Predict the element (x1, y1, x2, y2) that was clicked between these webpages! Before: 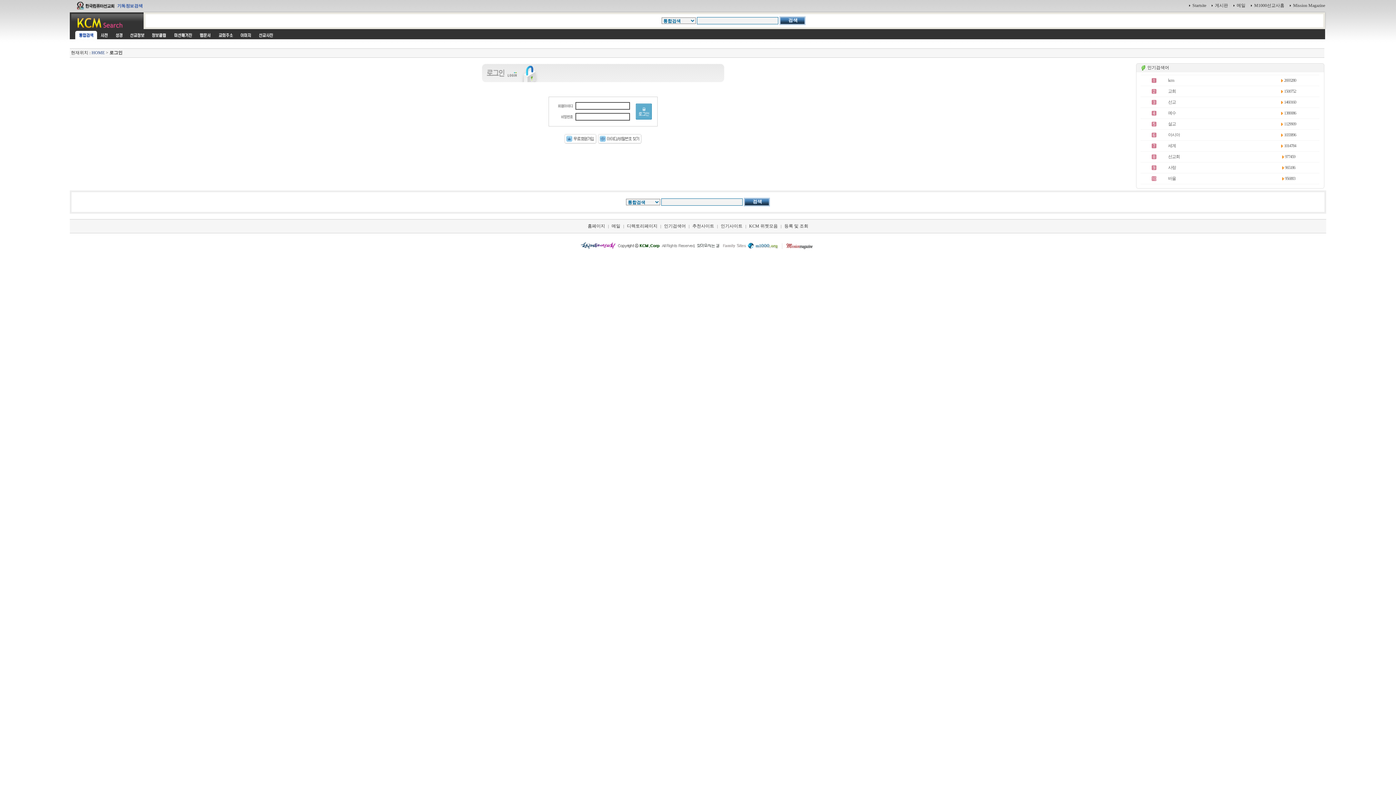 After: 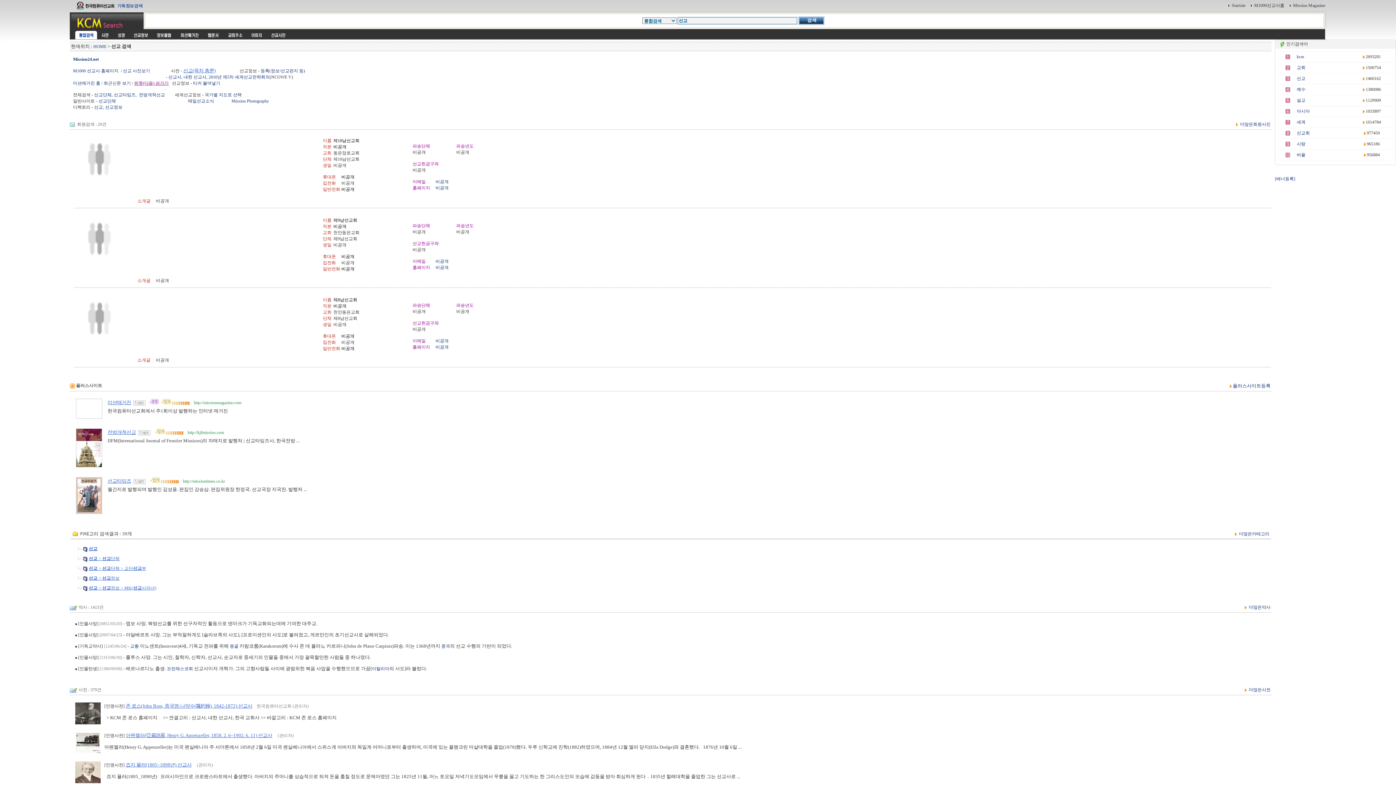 Action: bbox: (1165, 96, 1173, 101) label: 선교